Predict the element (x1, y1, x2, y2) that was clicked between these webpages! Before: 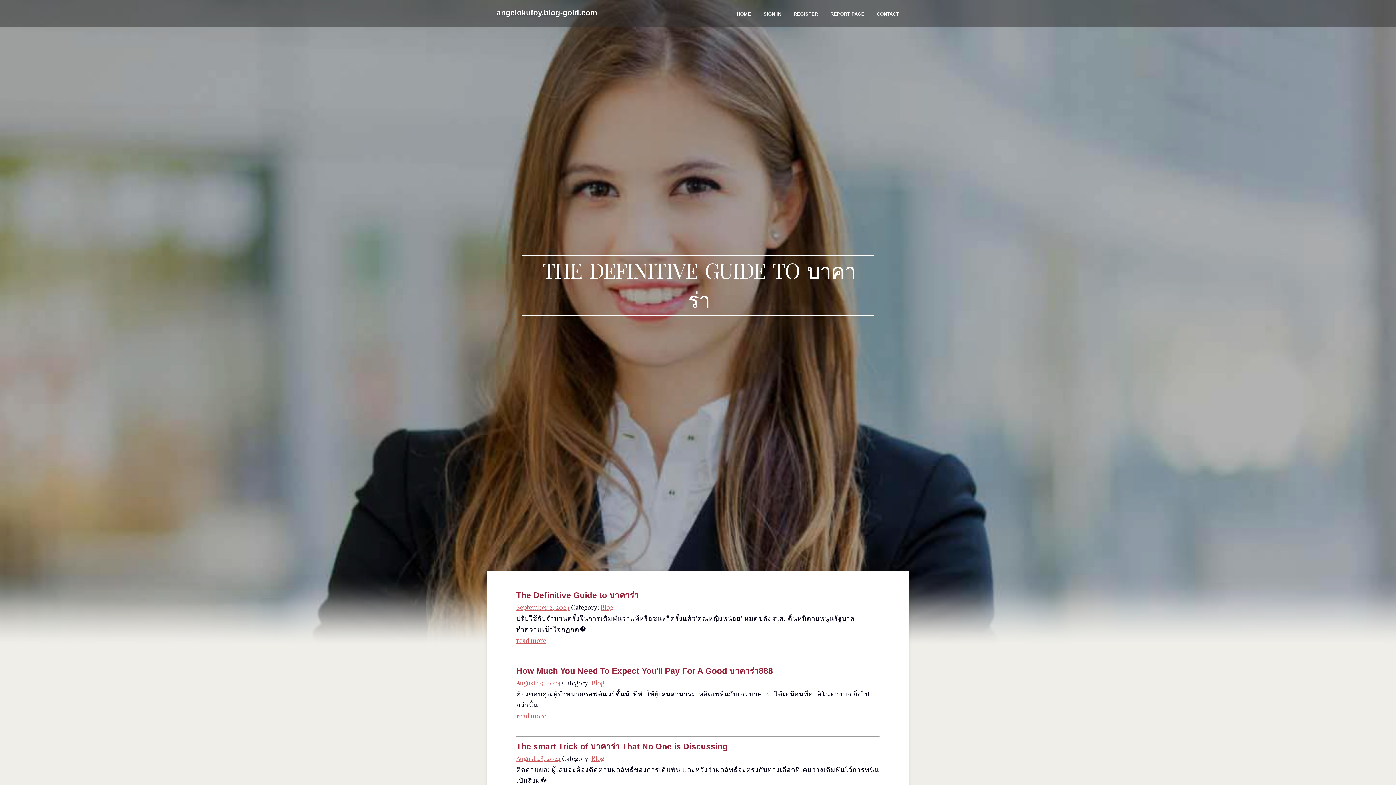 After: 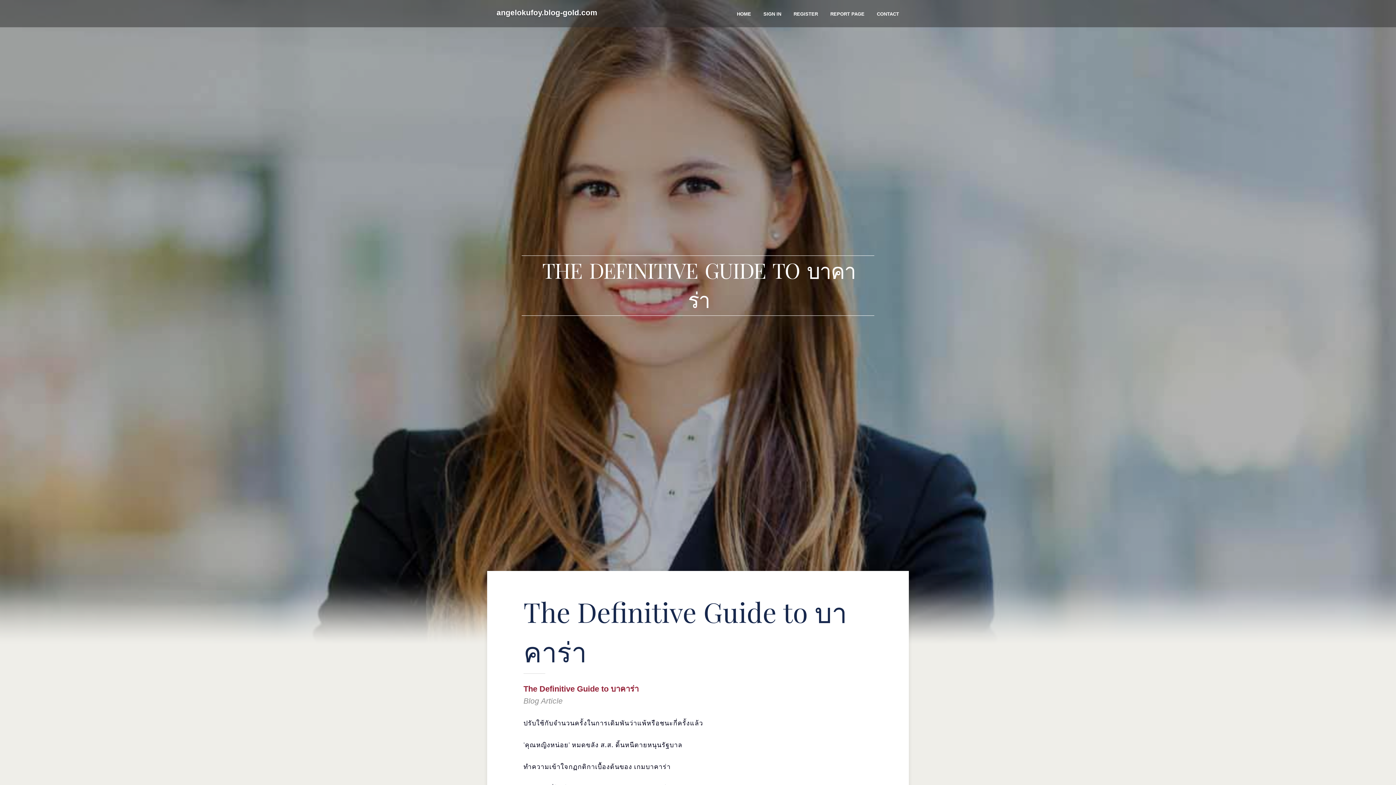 Action: label: The Definitive Guide to บาคาร่า bbox: (516, 590, 638, 600)